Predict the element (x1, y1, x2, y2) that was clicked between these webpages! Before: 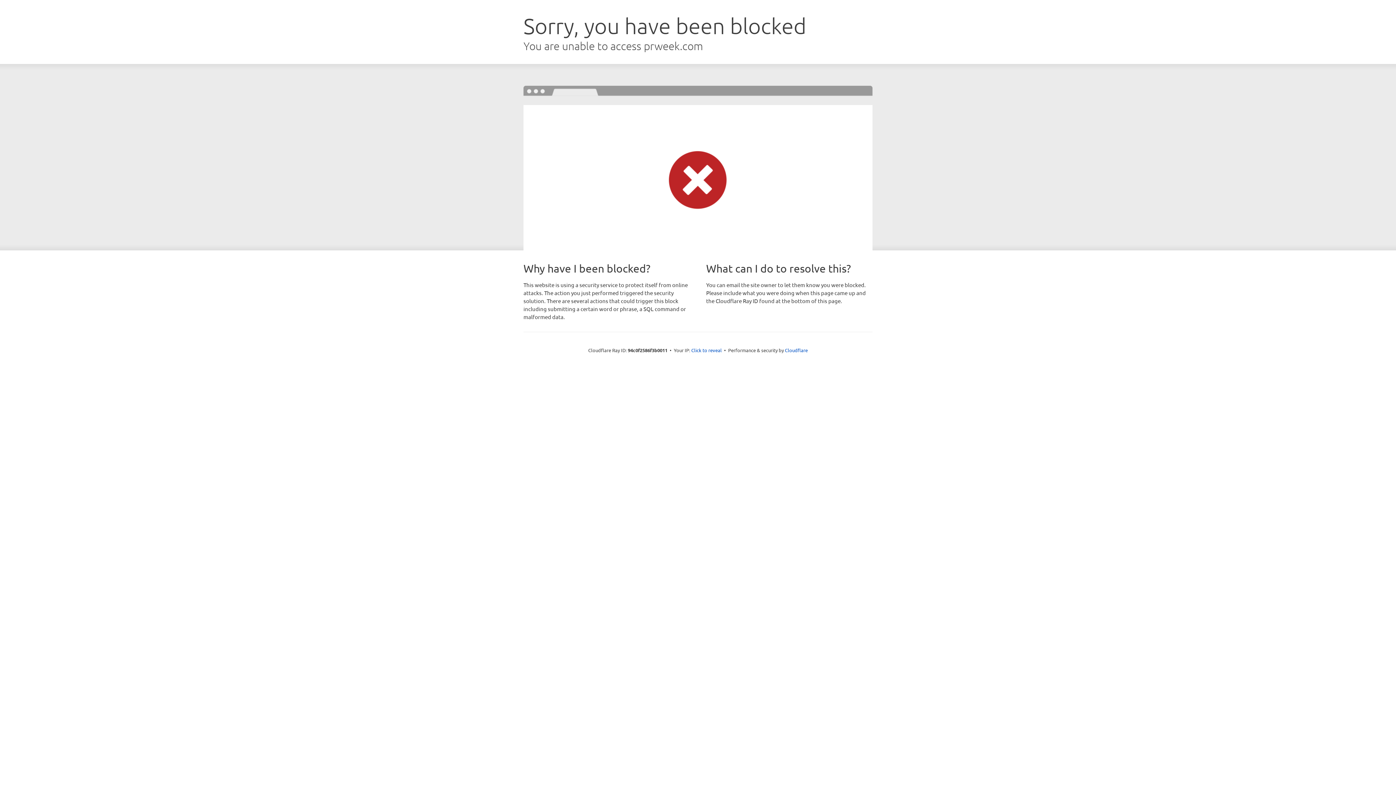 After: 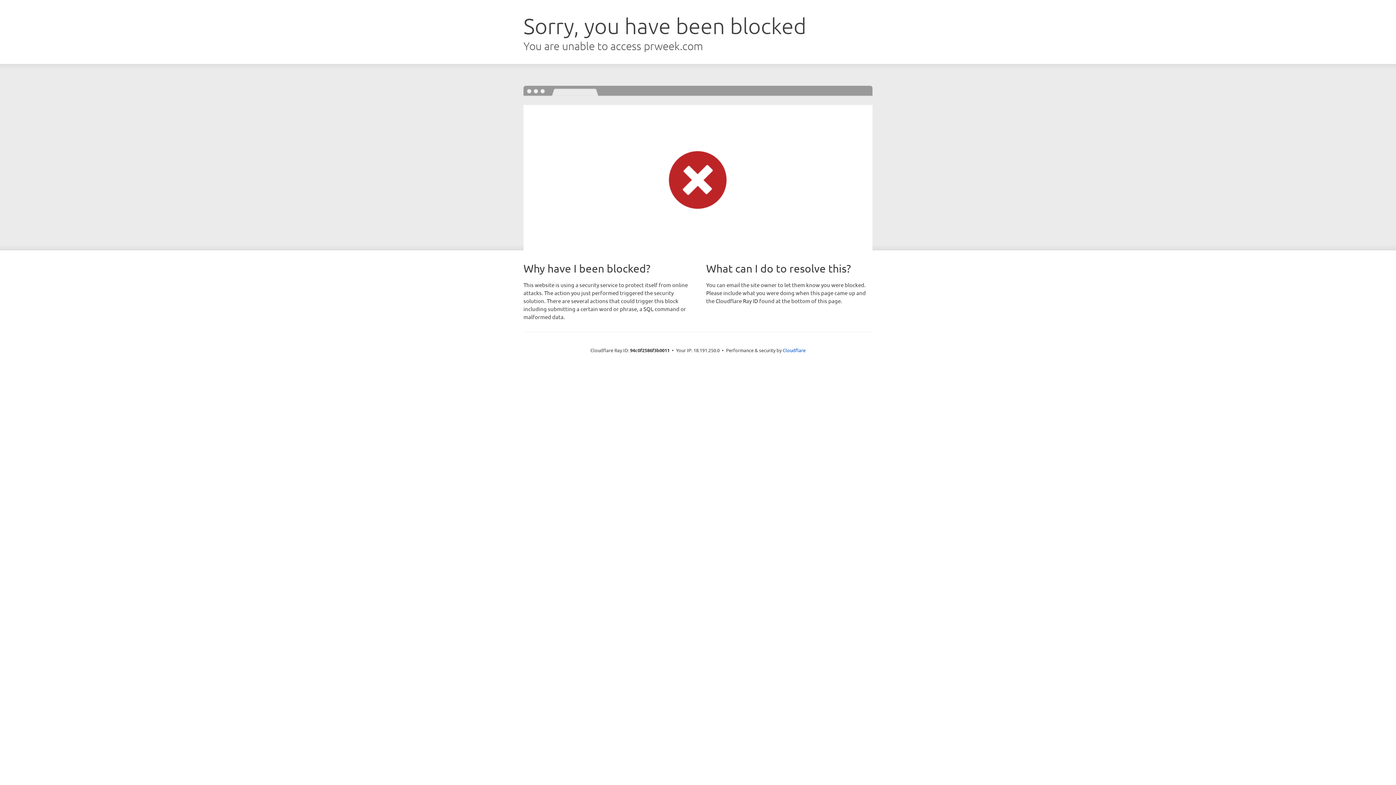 Action: bbox: (691, 346, 722, 353) label: Click to reveal